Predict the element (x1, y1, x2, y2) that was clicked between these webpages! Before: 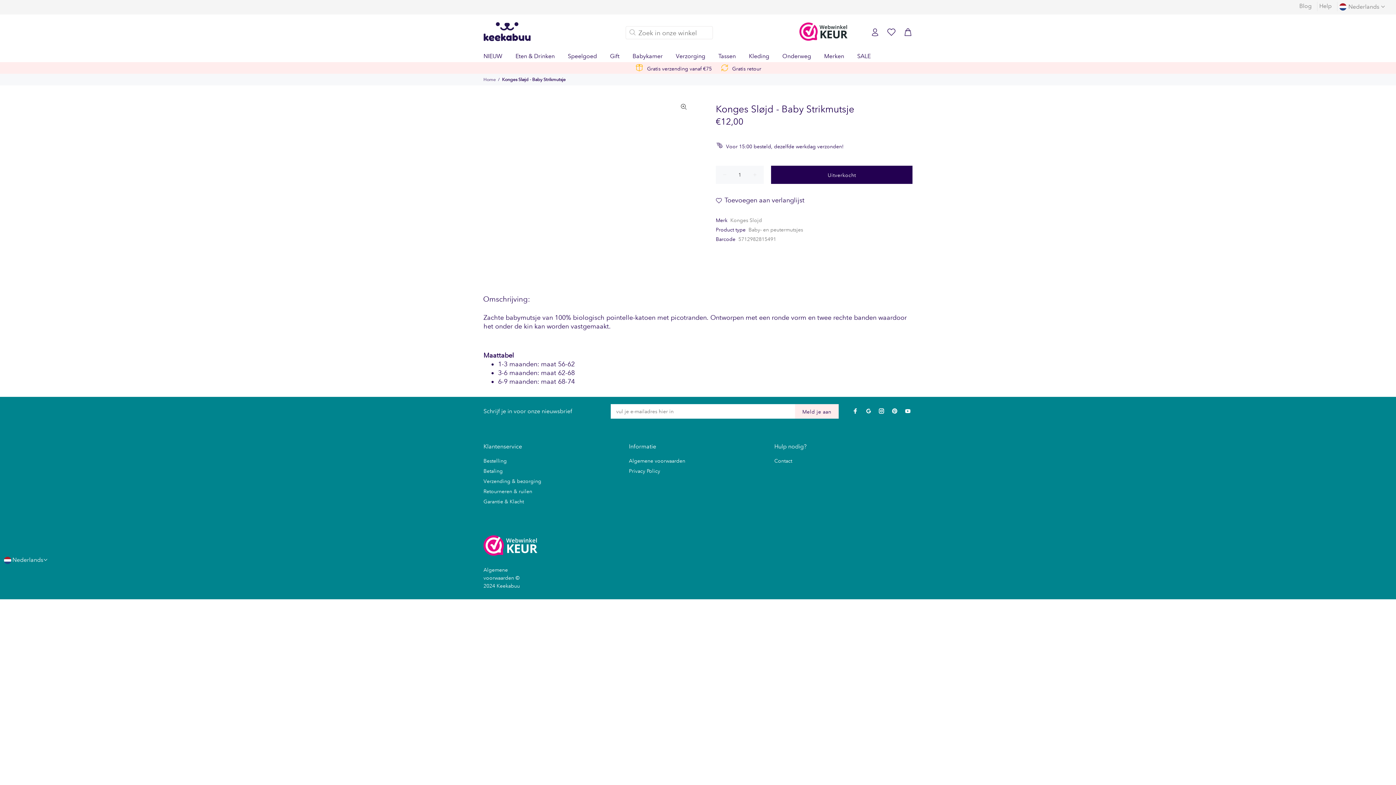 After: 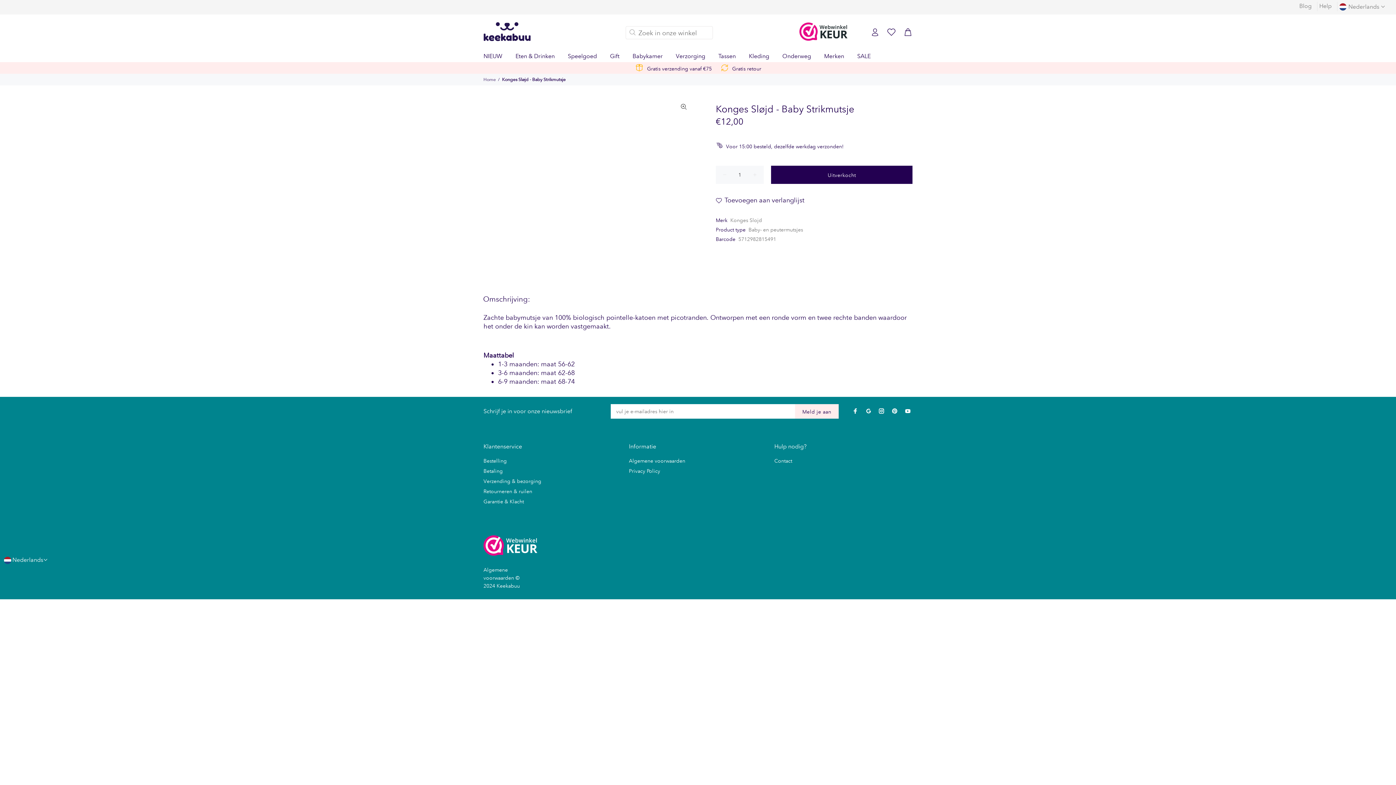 Action: label: Previous bbox: (523, 176, 537, 190)